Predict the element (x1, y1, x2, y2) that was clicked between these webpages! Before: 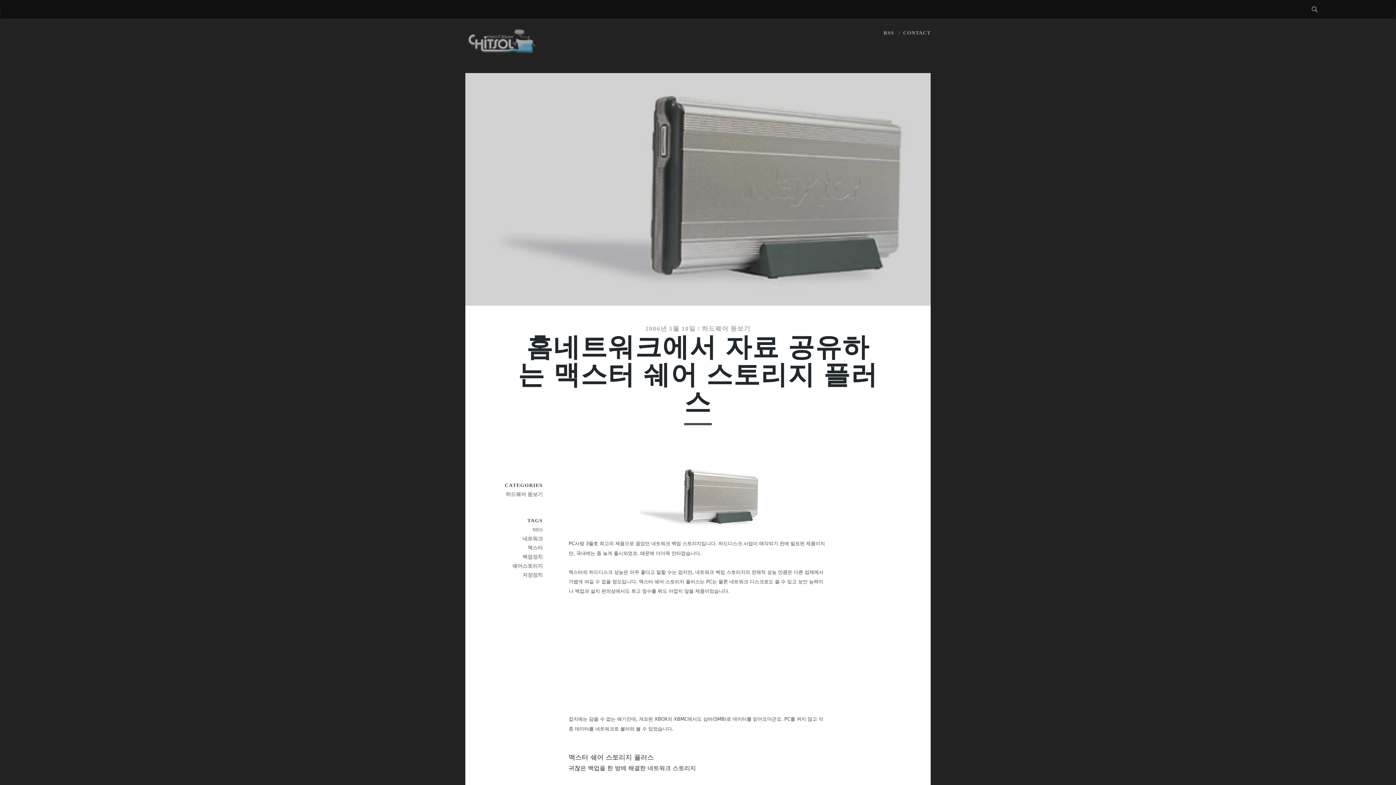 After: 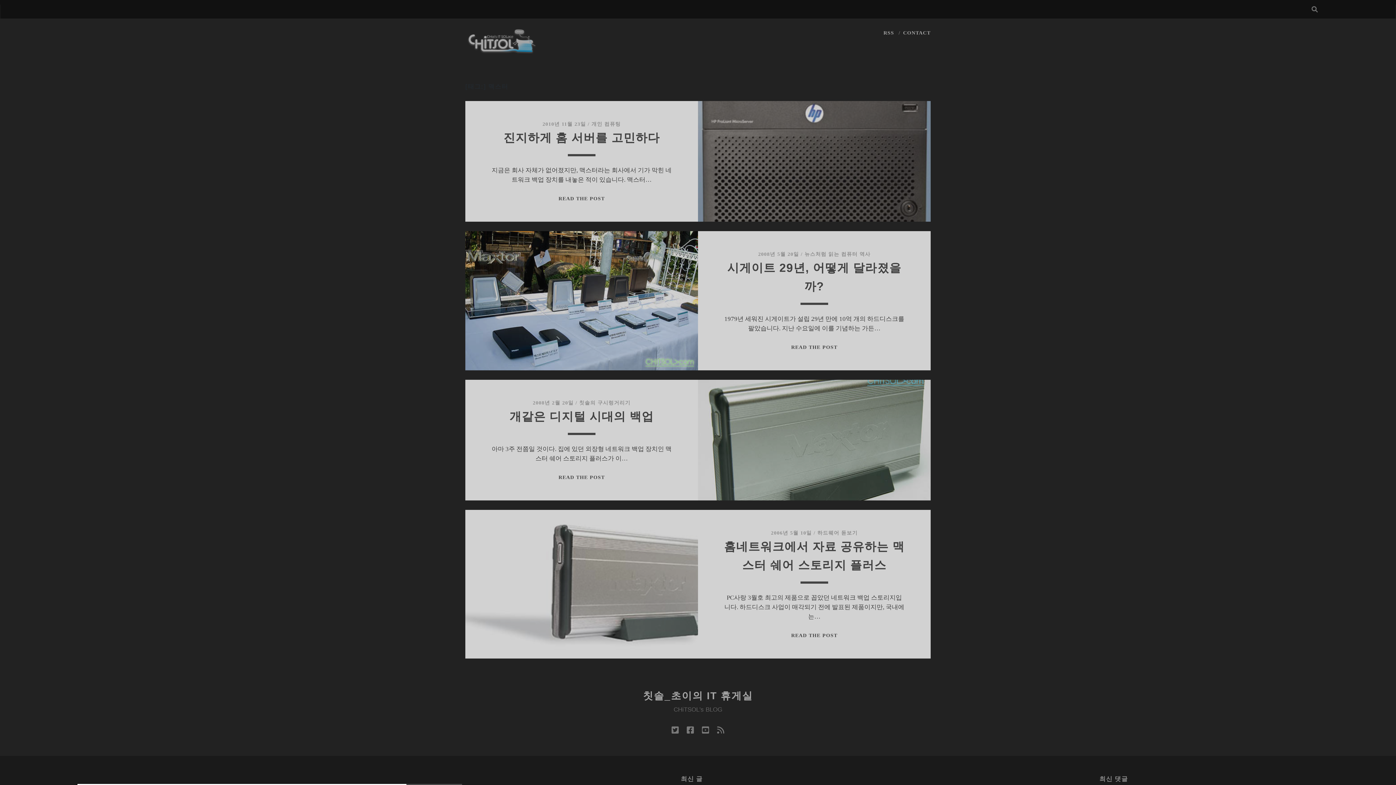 Action: label: 맥스터 bbox: (491, 543, 542, 552)